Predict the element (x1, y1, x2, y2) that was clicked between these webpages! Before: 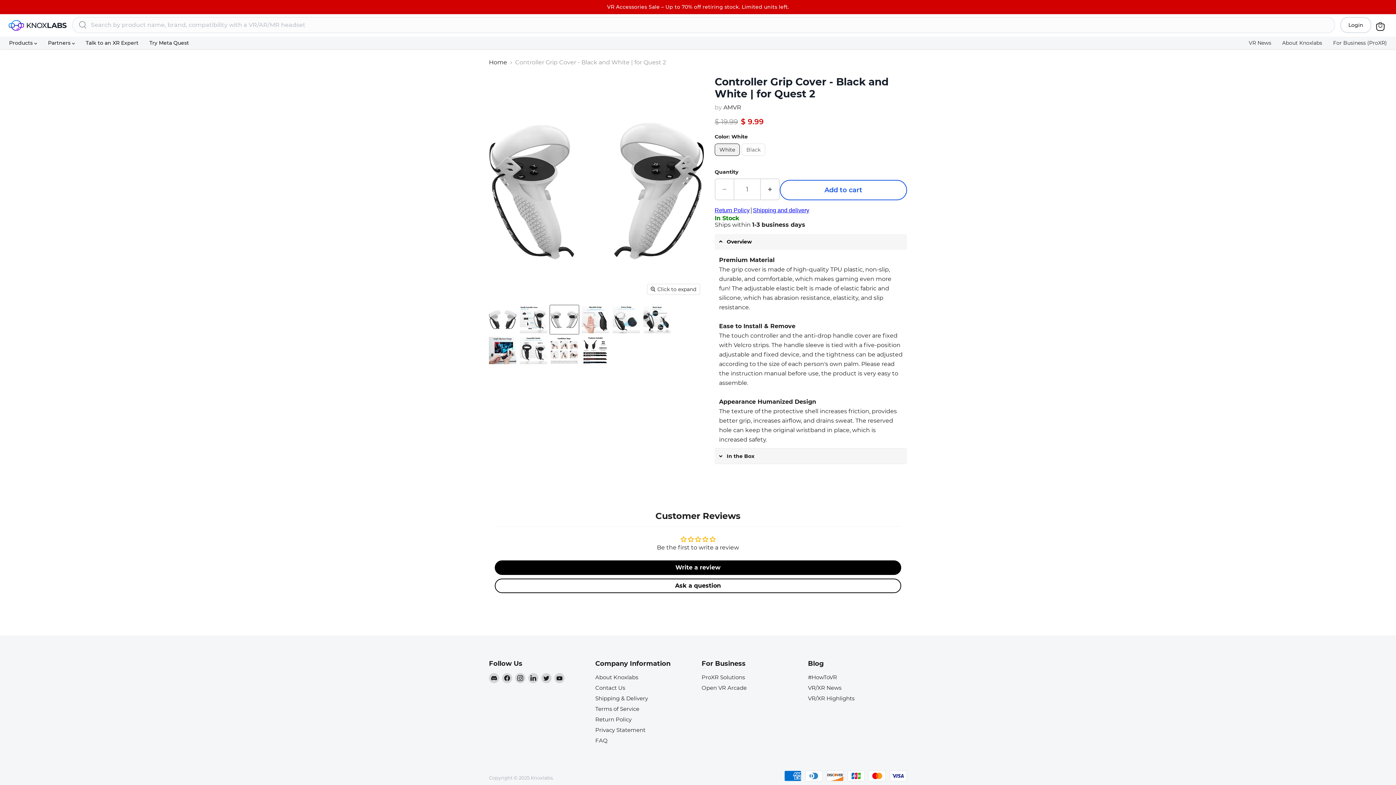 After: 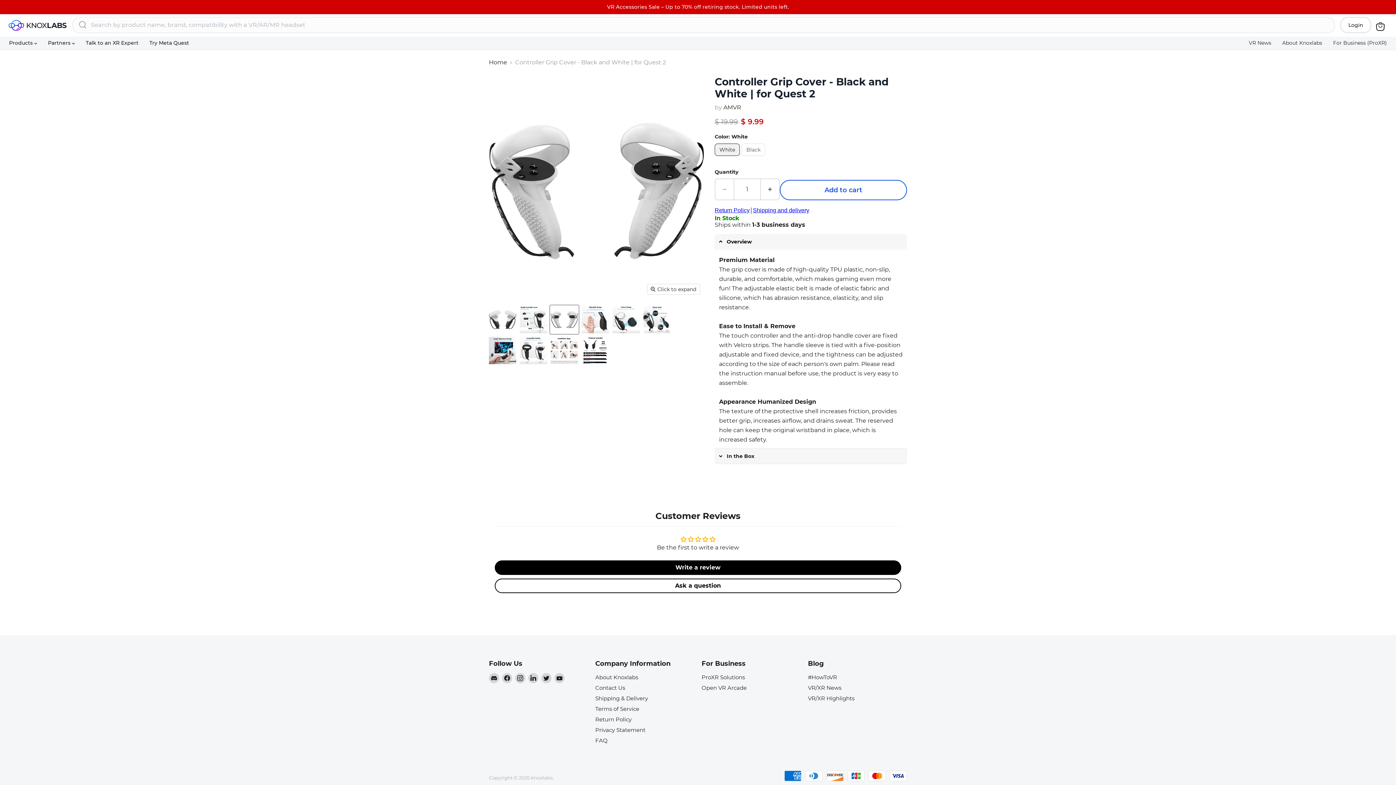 Action: bbox: (550, 305, 578, 334) label: Controller Grip Cover - Black | For Quest 2 | Knoxlabs thumbnail